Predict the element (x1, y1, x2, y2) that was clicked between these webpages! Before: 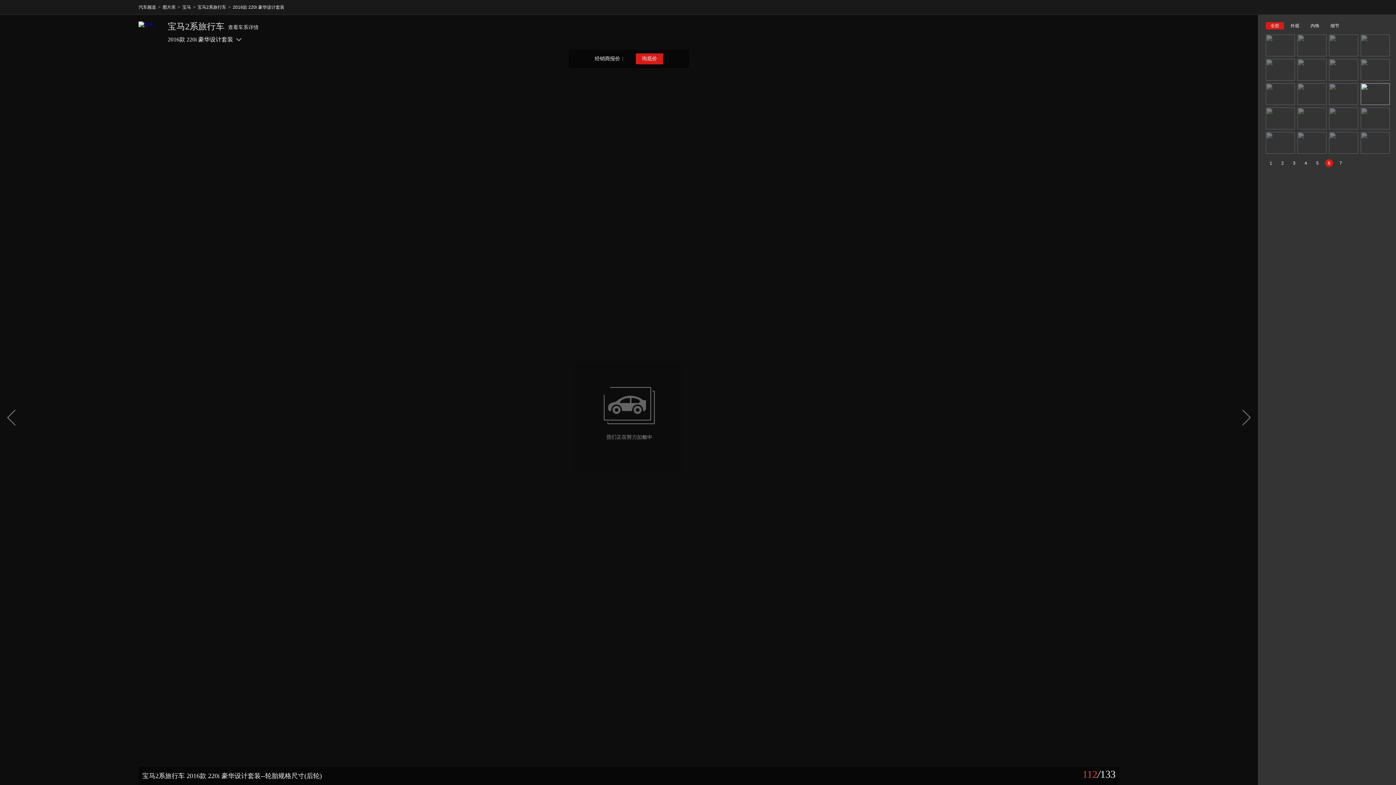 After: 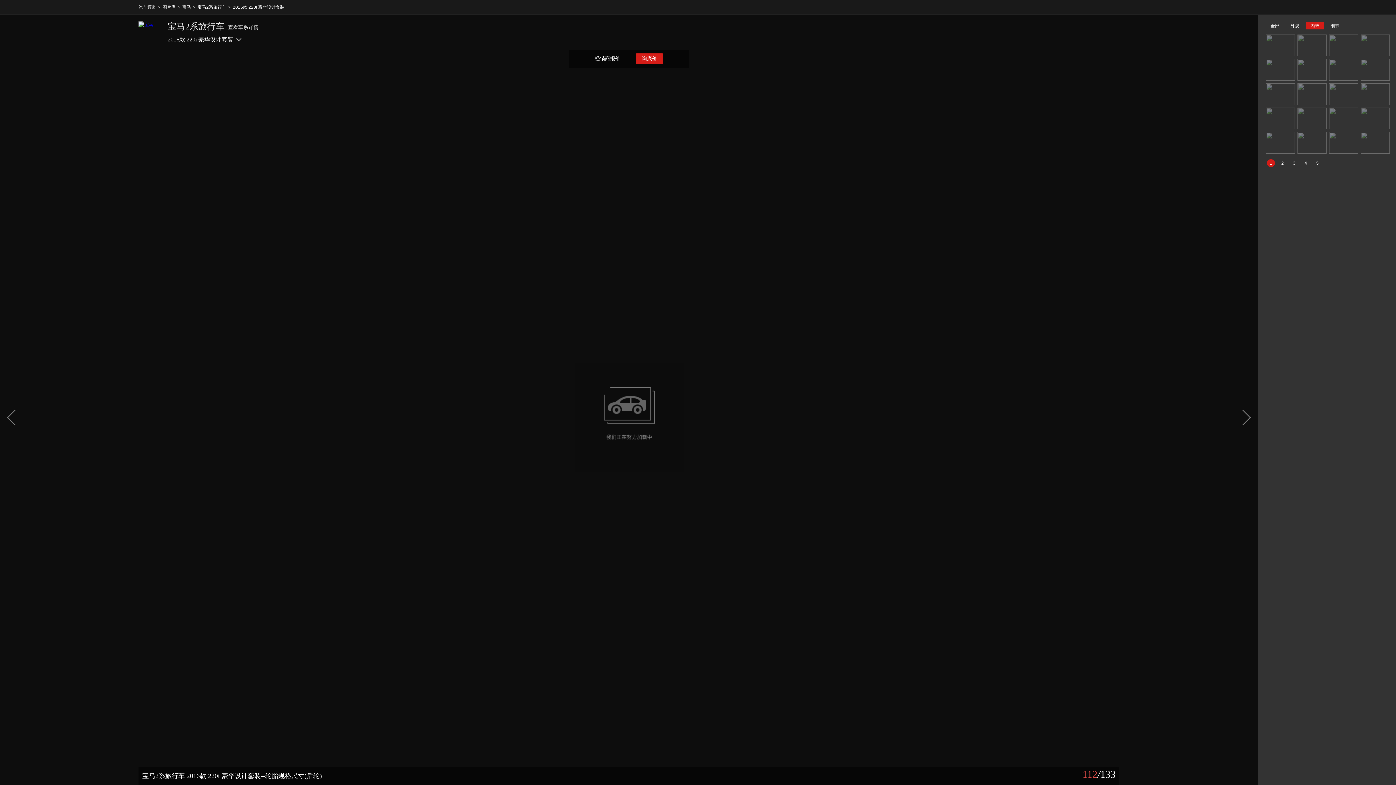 Action: label: 内饰 bbox: (1306, 22, 1324, 29)